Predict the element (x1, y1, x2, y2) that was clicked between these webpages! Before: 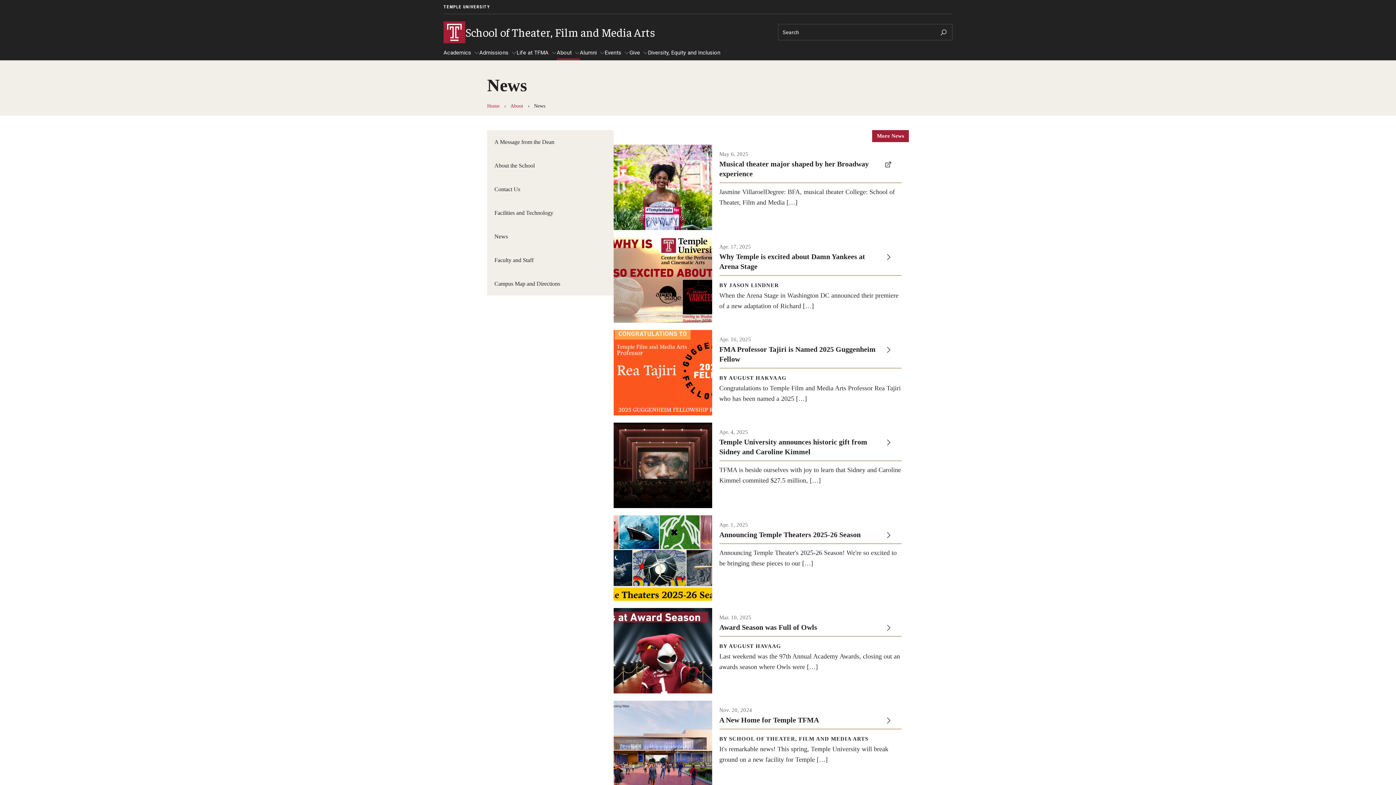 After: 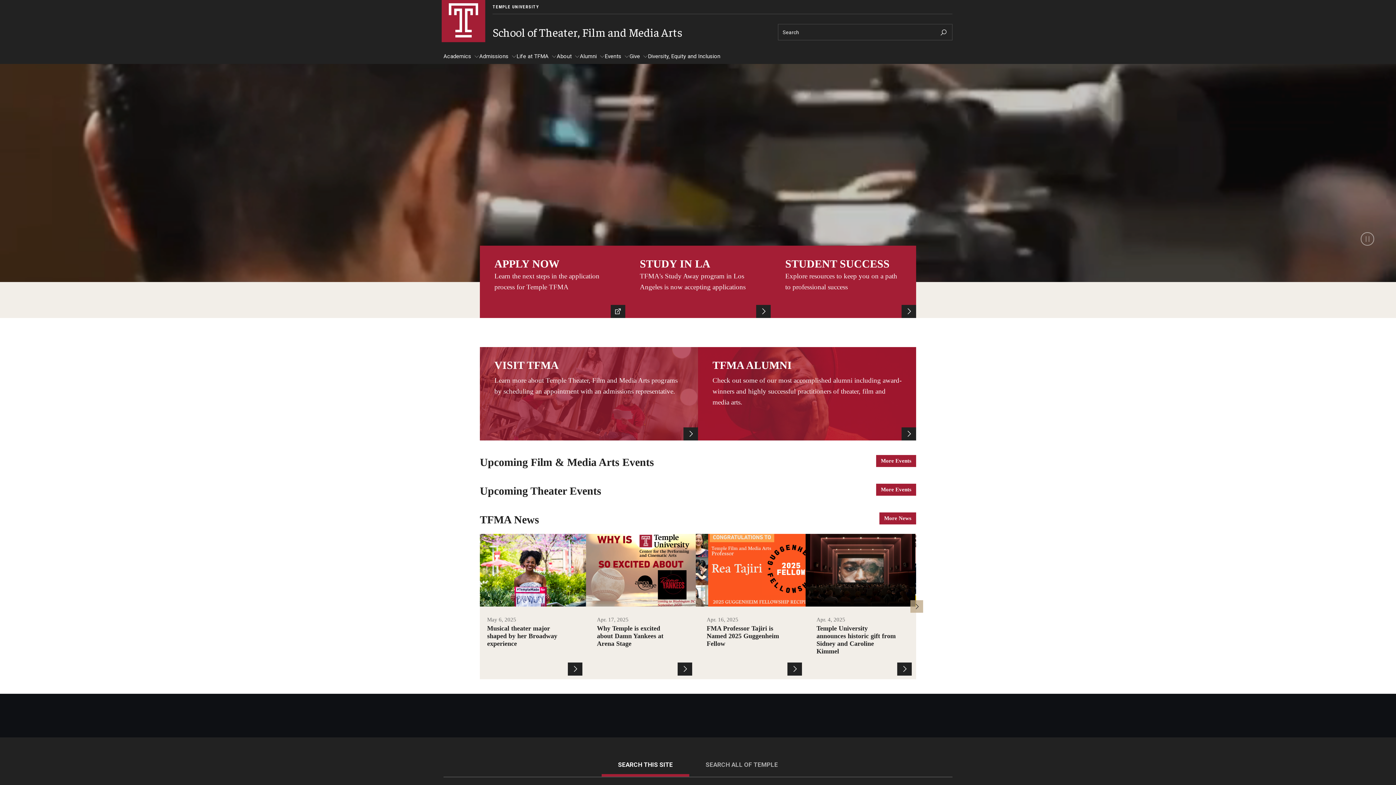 Action: label: Home bbox: (487, 103, 499, 108)